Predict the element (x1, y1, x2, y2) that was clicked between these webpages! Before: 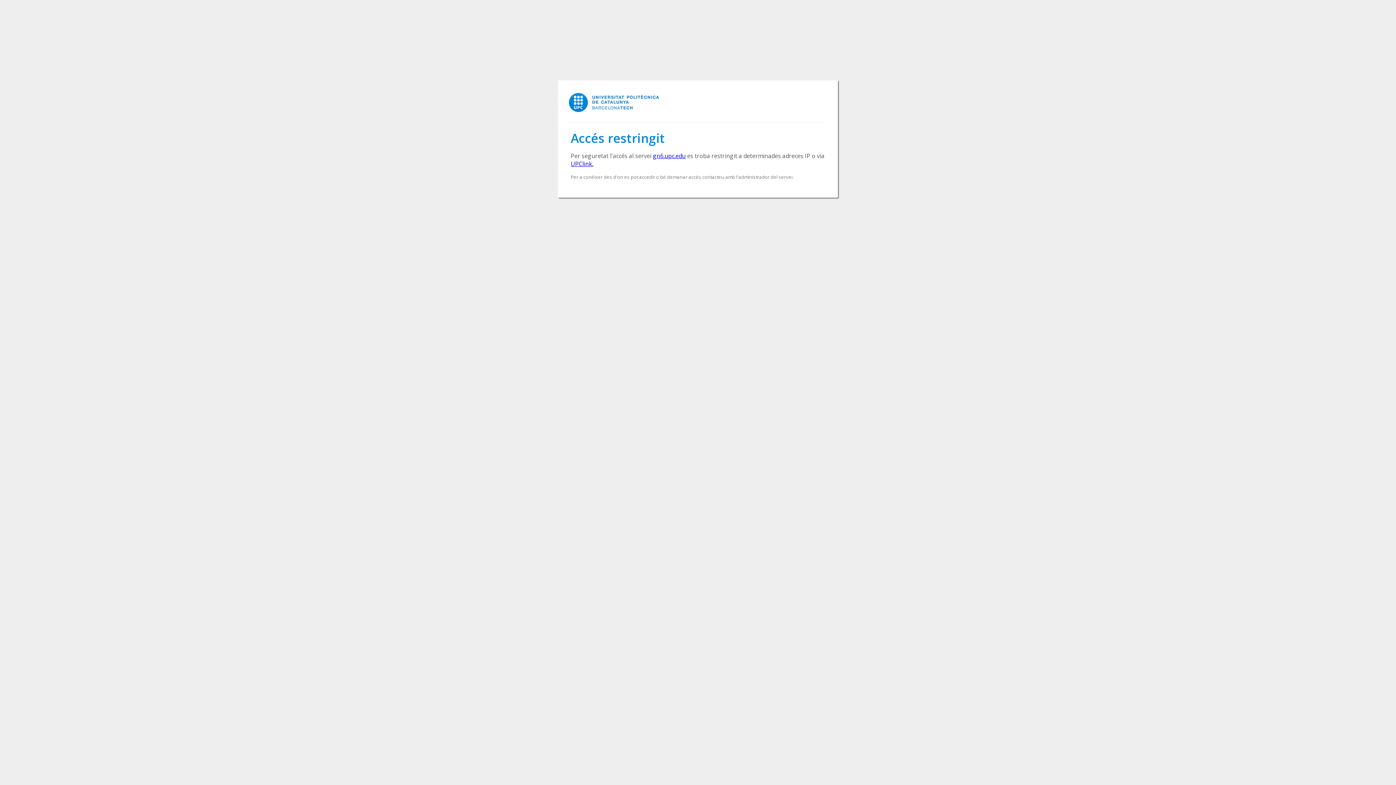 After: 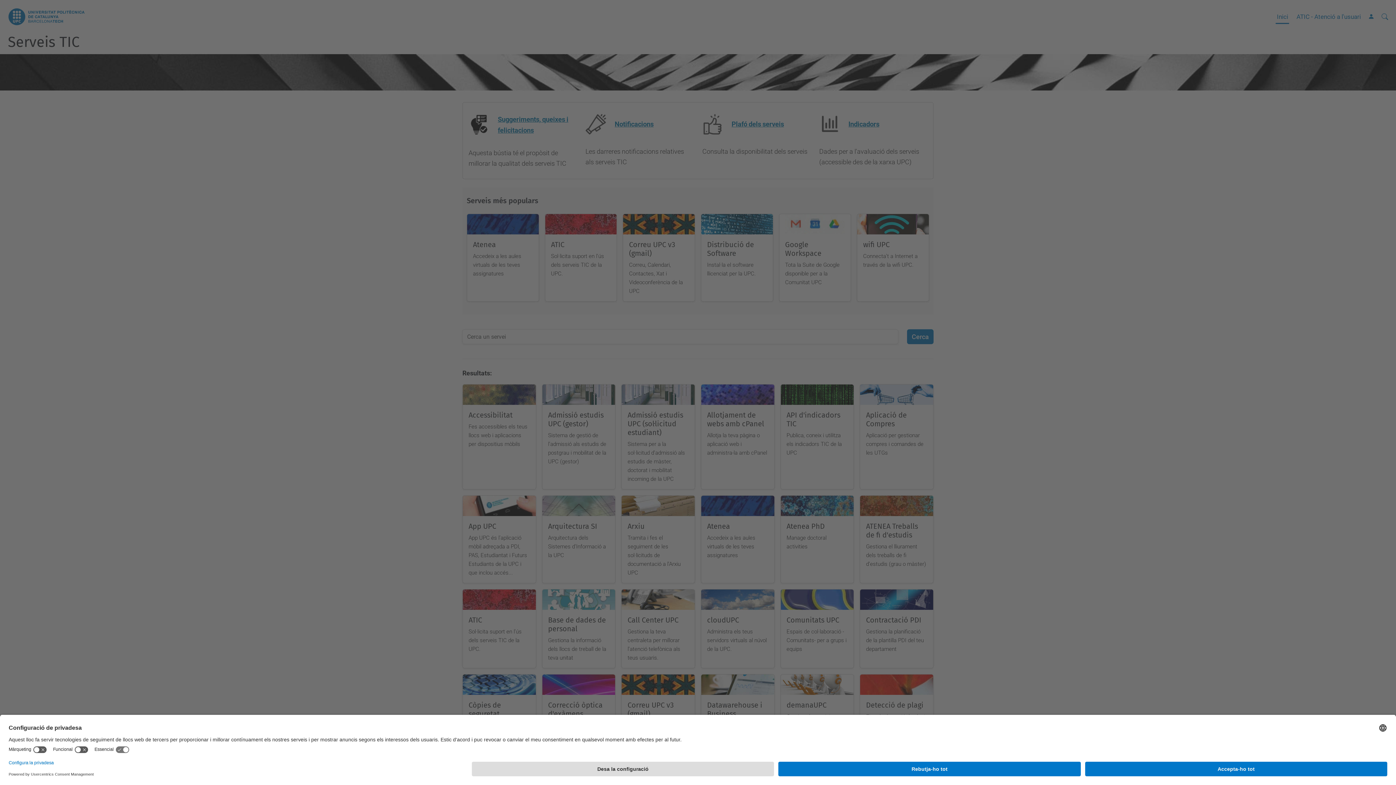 Action: bbox: (653, 152, 685, 160) label: gn6.upc.edu